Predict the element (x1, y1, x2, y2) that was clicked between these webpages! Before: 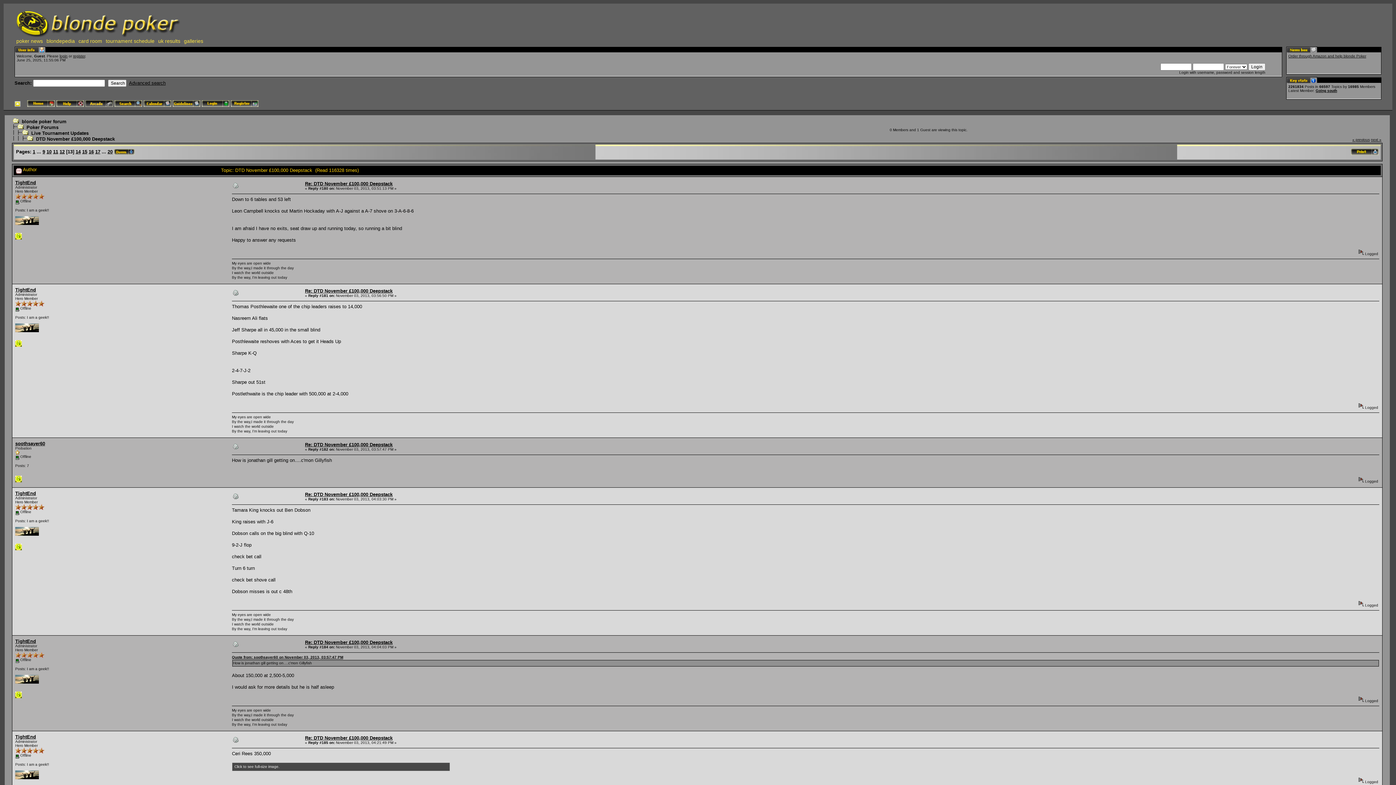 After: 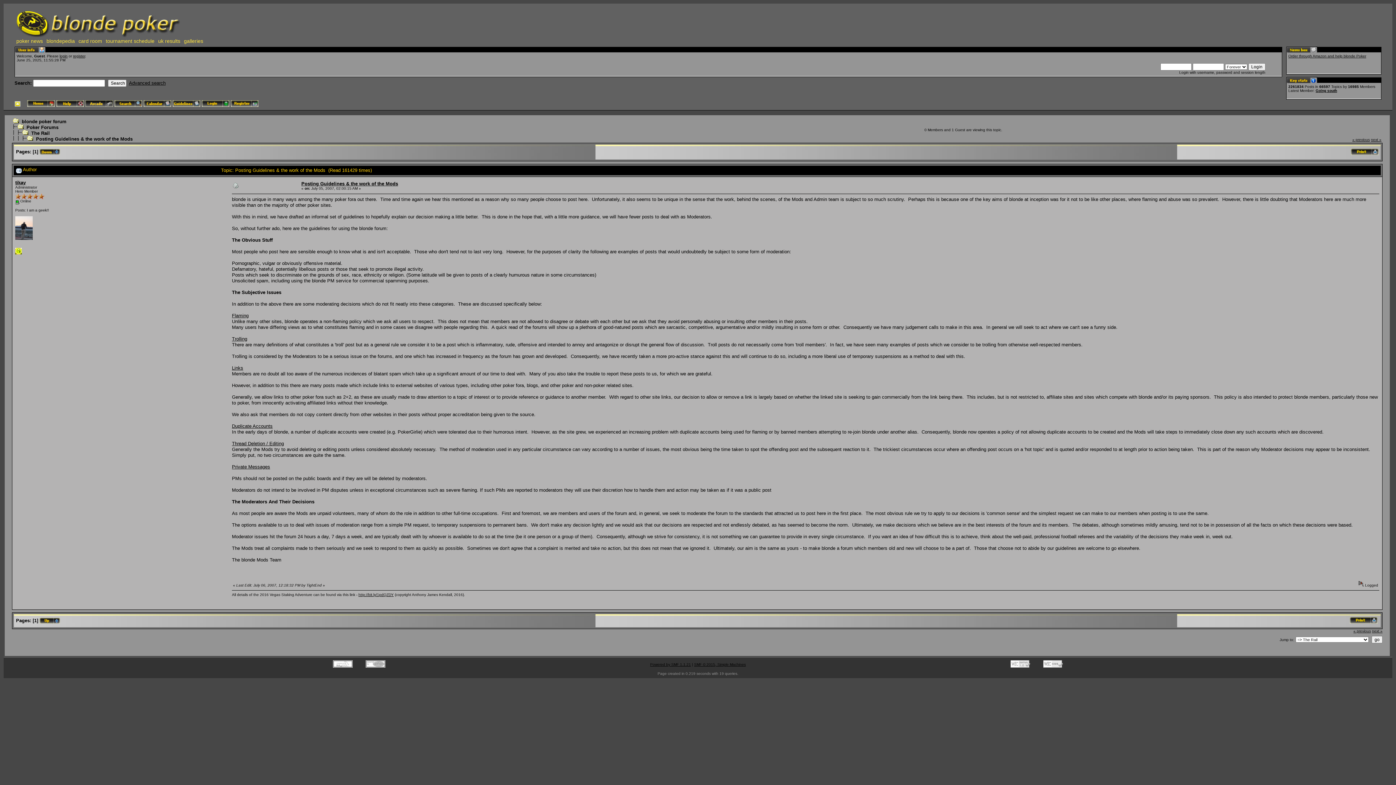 Action: bbox: (172, 103, 200, 108)